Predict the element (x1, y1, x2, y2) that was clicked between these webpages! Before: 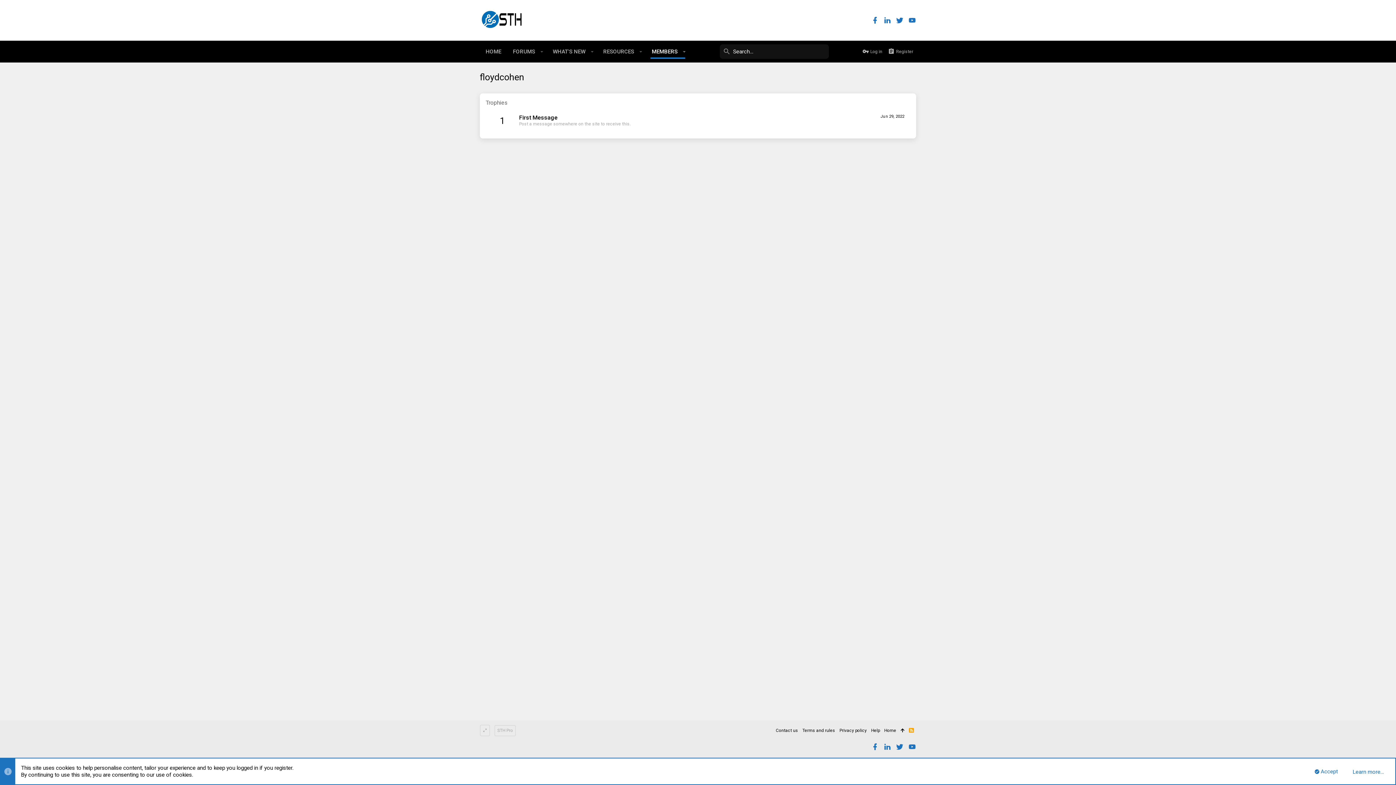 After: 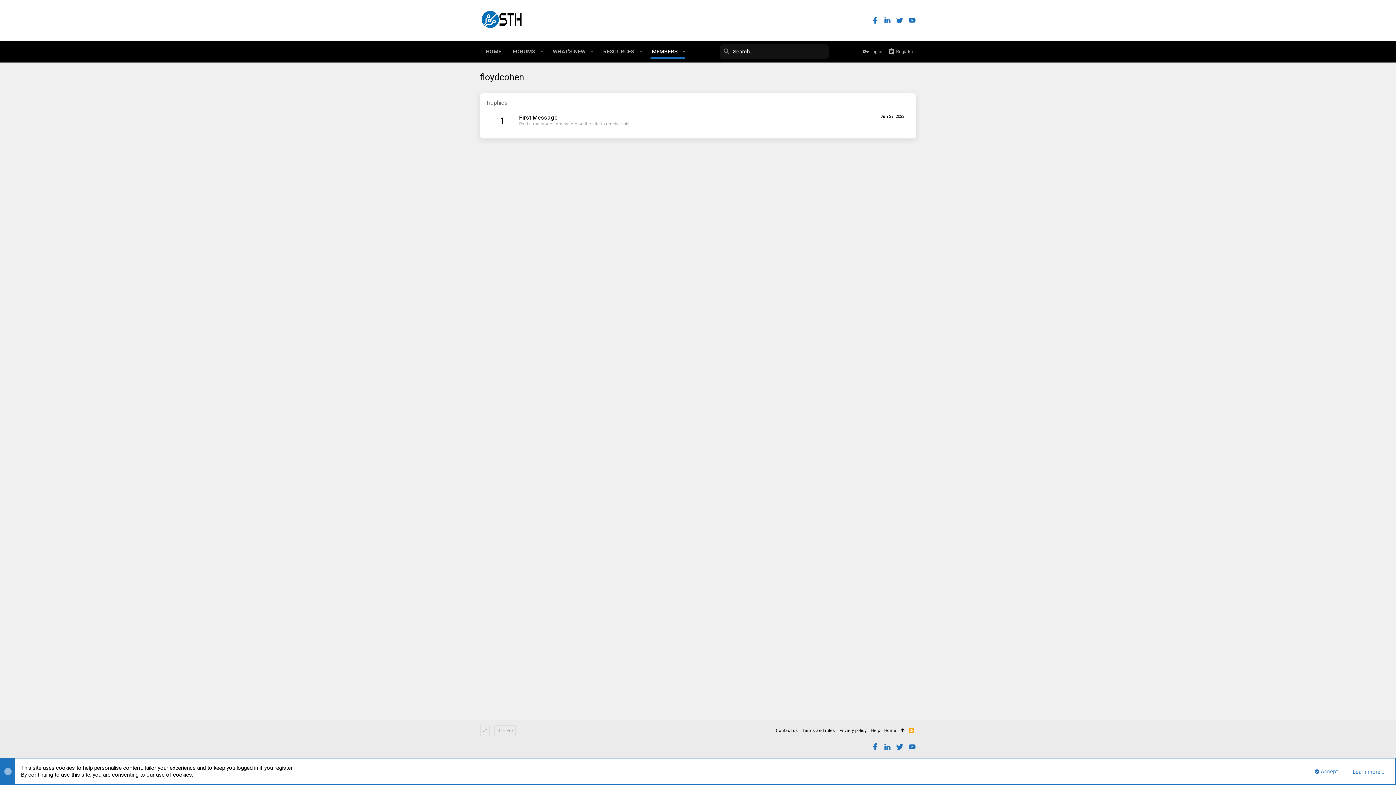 Action: bbox: (896, 16, 904, 24)